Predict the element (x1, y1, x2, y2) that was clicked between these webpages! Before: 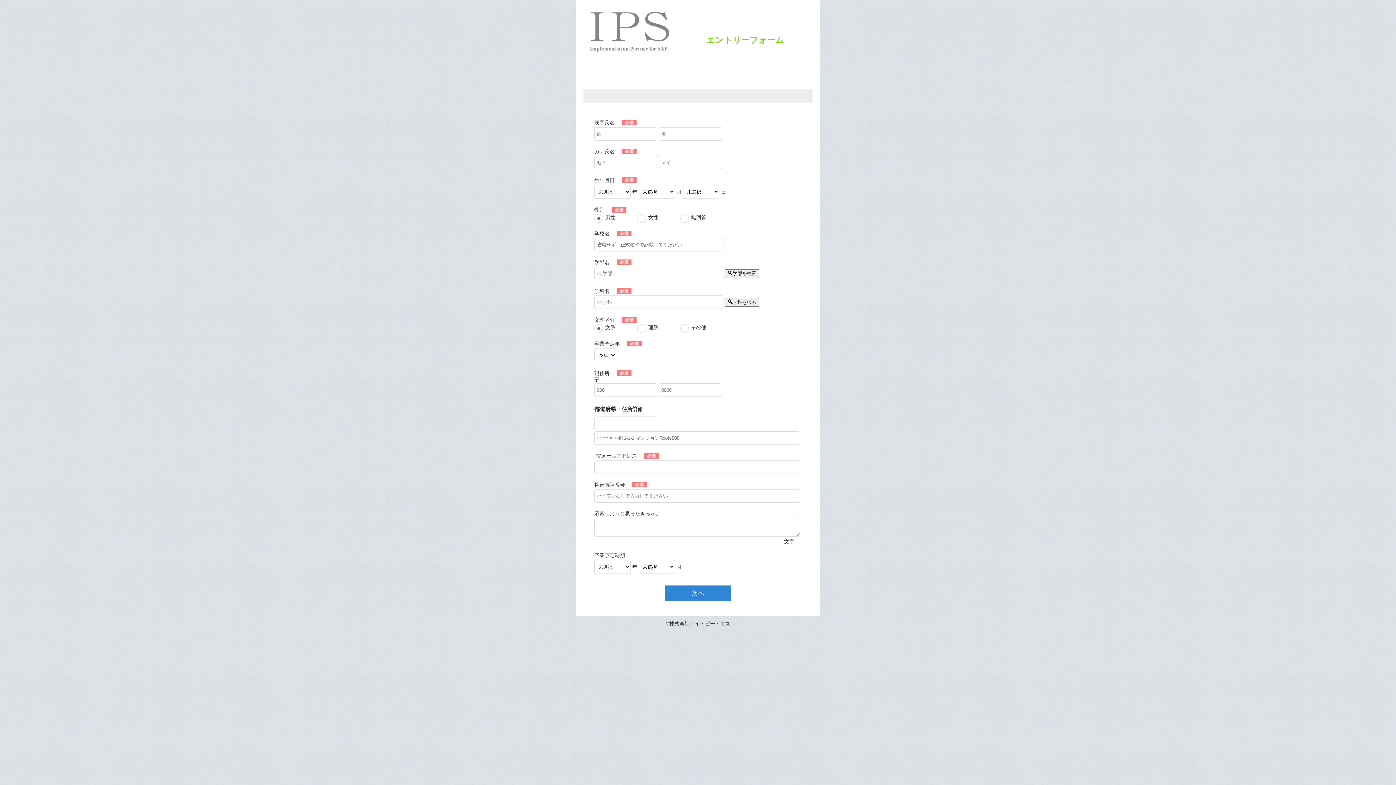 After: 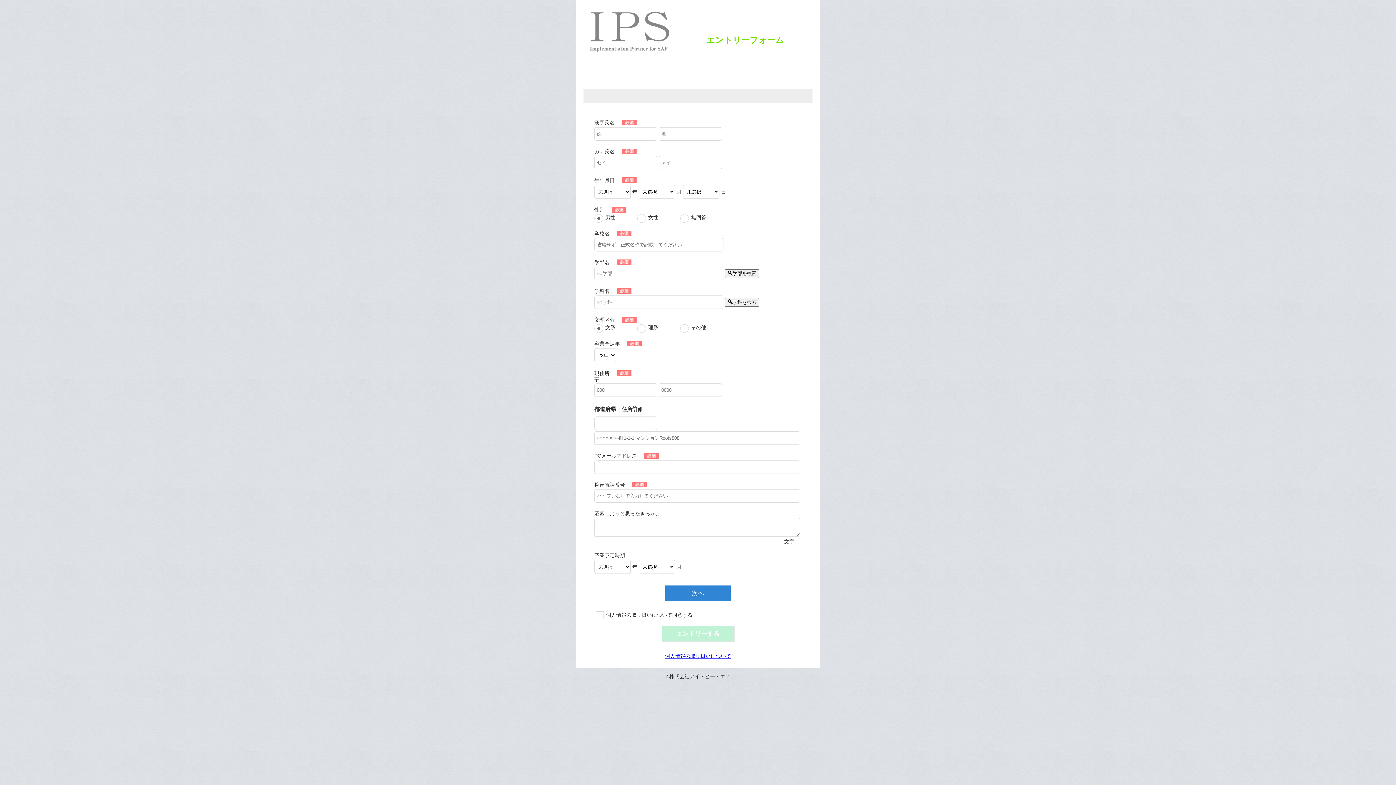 Action: label: 次へ bbox: (665, 585, 730, 601)